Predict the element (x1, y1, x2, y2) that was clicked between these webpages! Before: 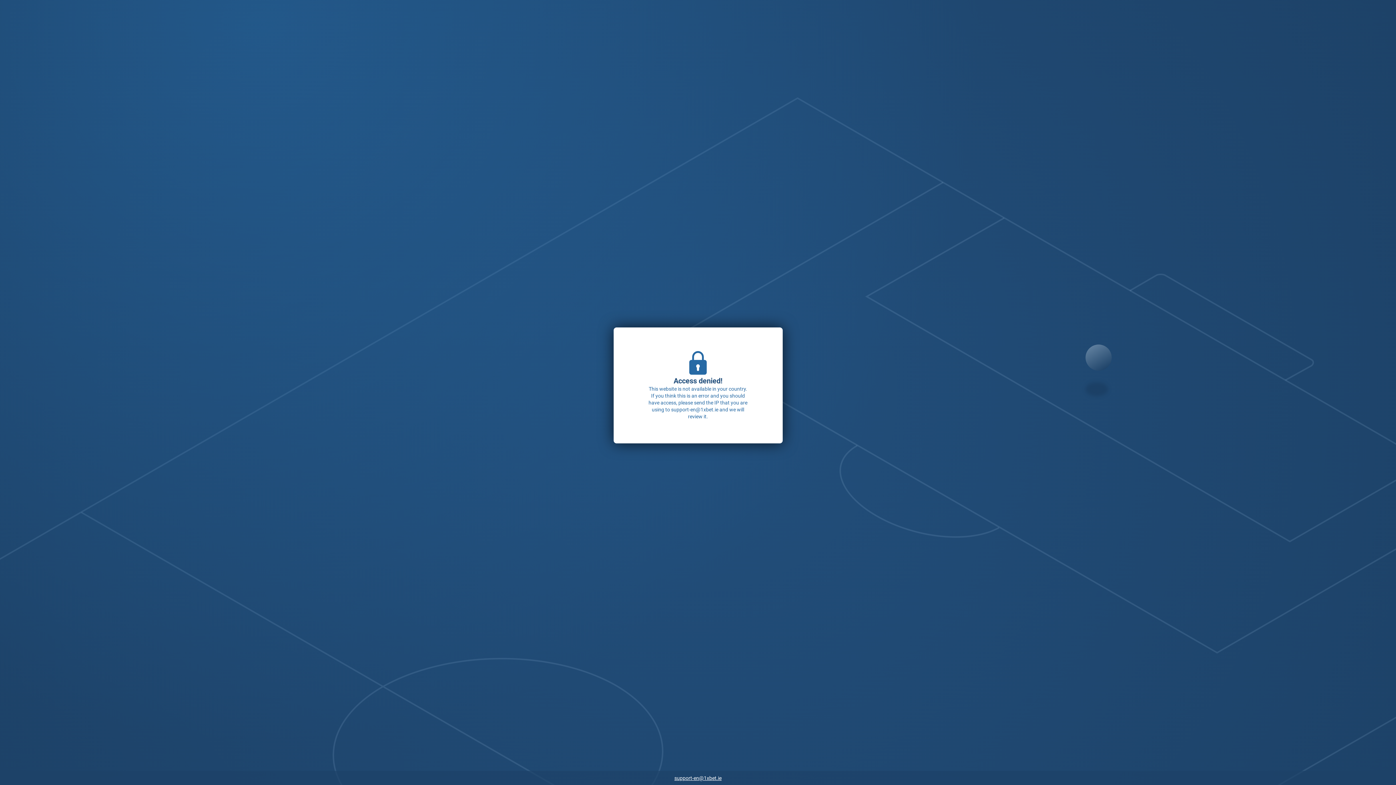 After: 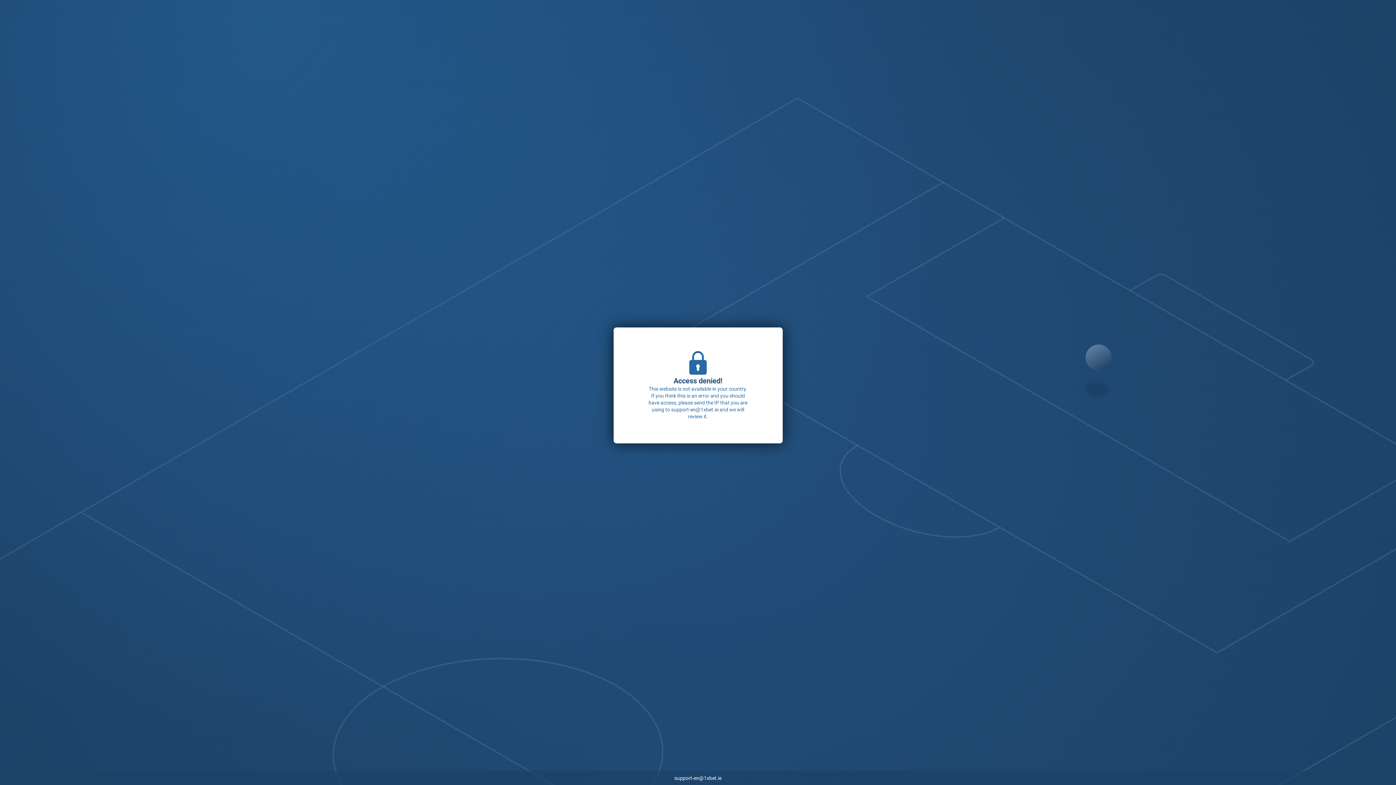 Action: label: support-en@1xbet.ie bbox: (670, 773, 725, 784)